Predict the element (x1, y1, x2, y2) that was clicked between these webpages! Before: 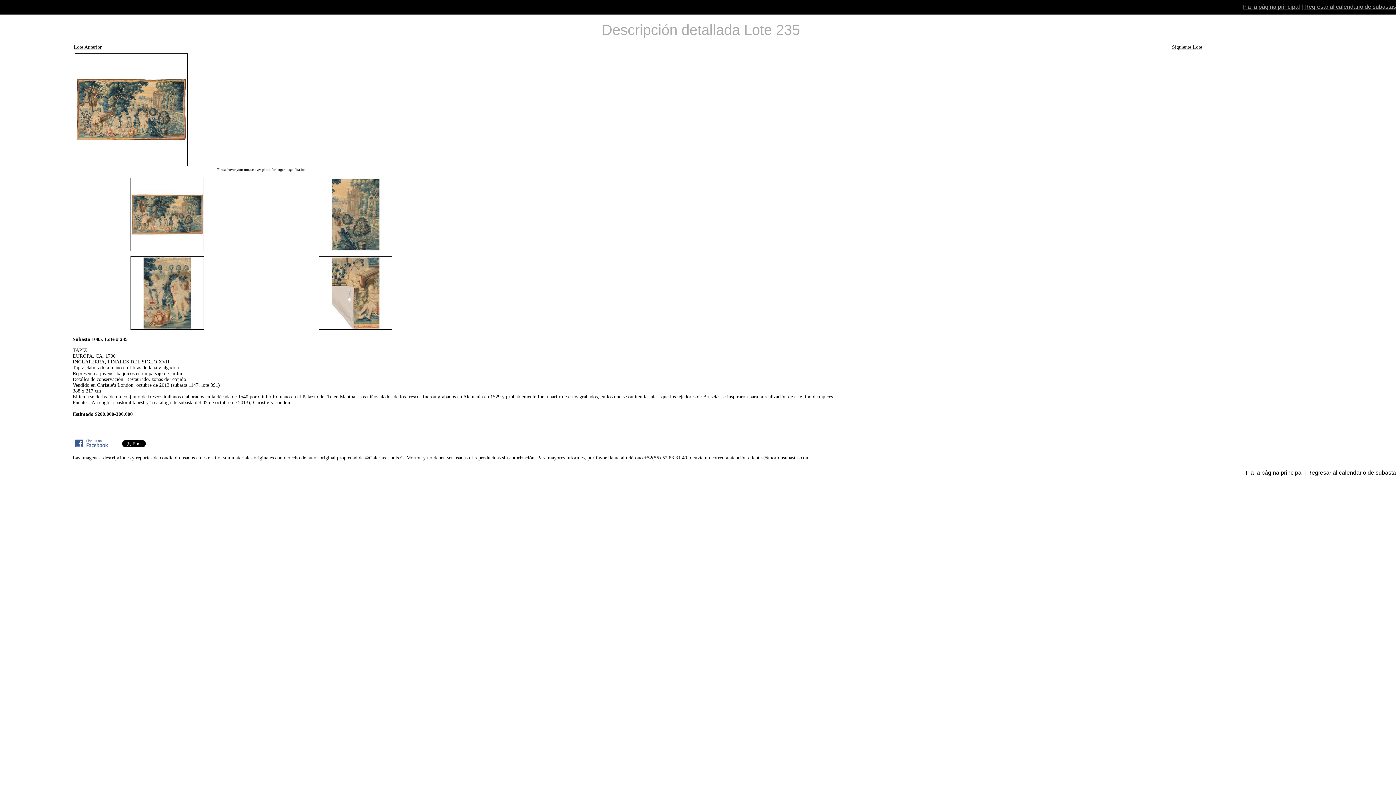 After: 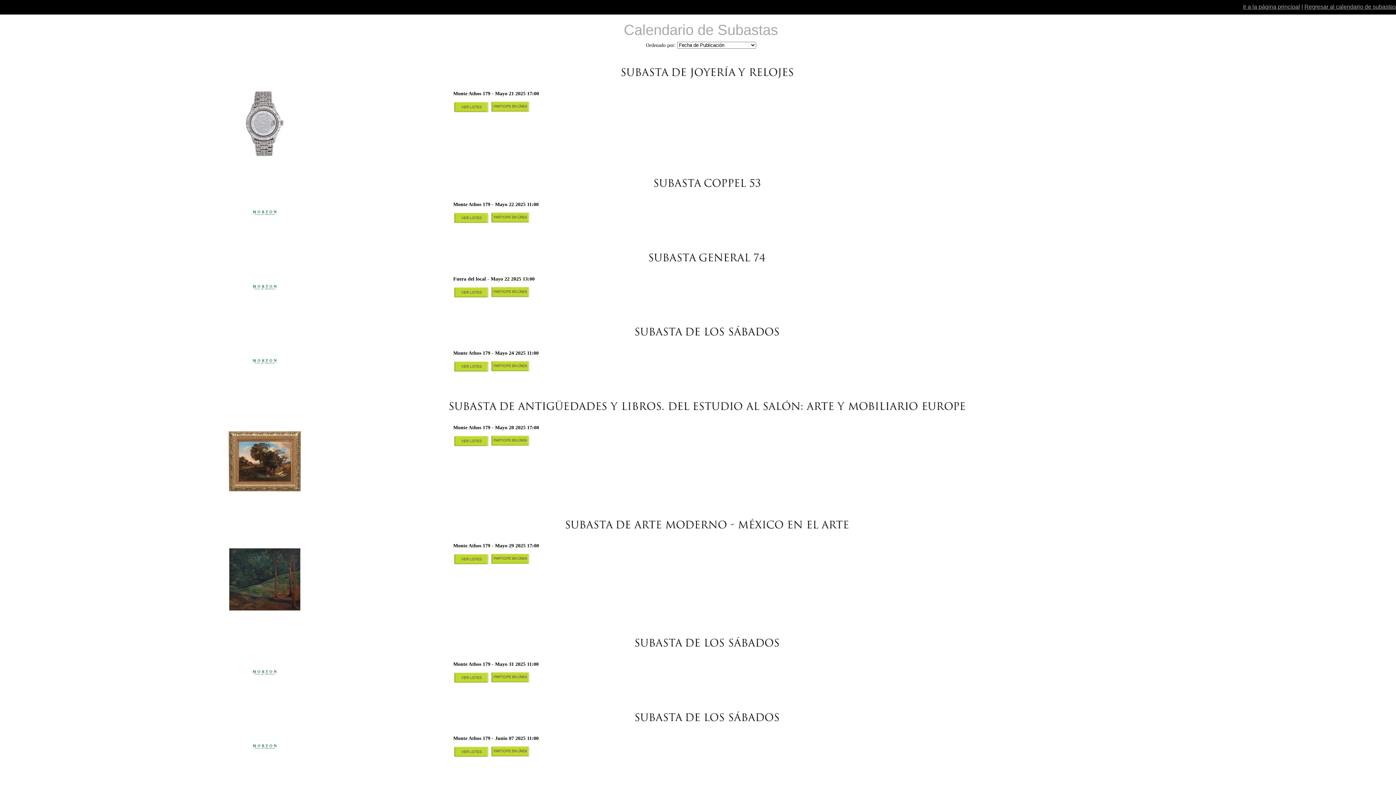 Action: label: Regresar al calendario de subastas bbox: (1304, 3, 1396, 9)